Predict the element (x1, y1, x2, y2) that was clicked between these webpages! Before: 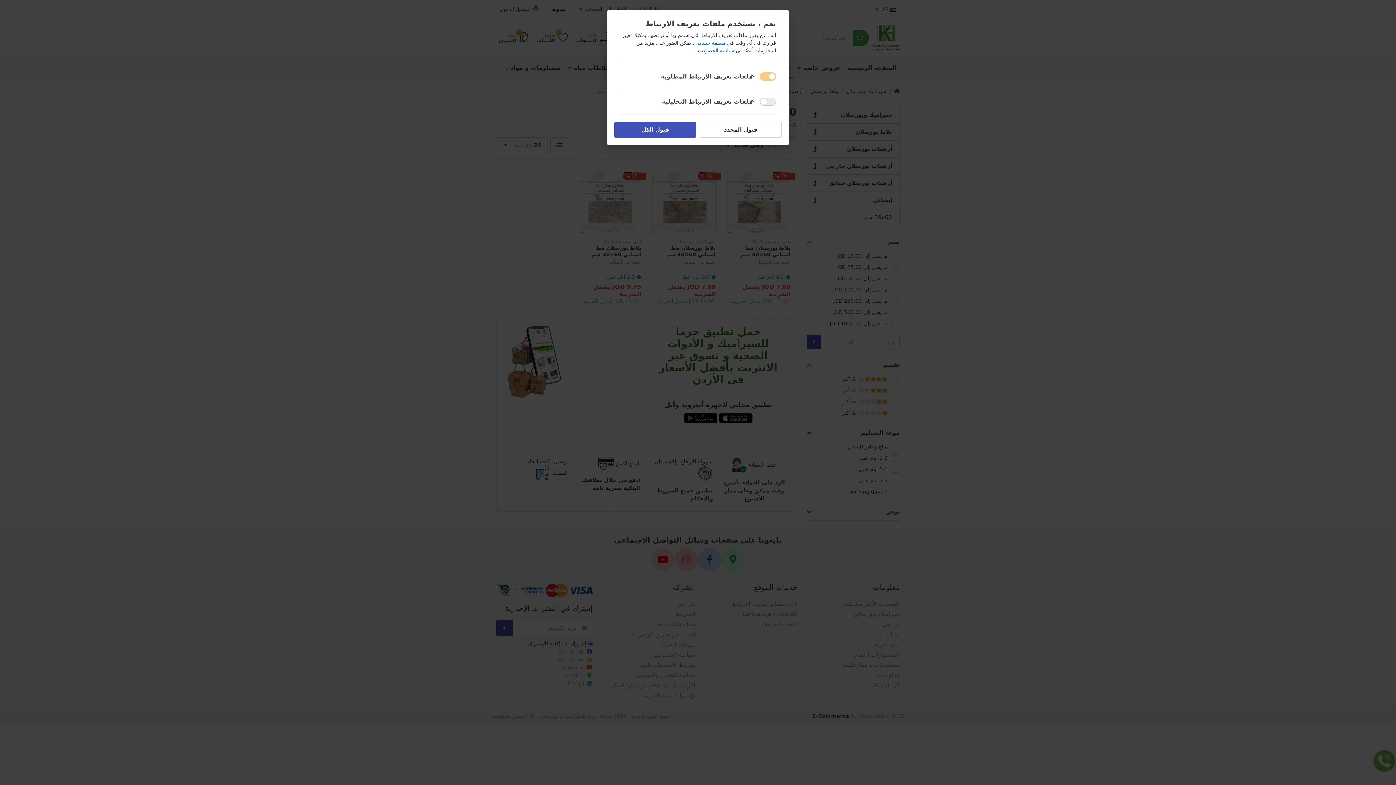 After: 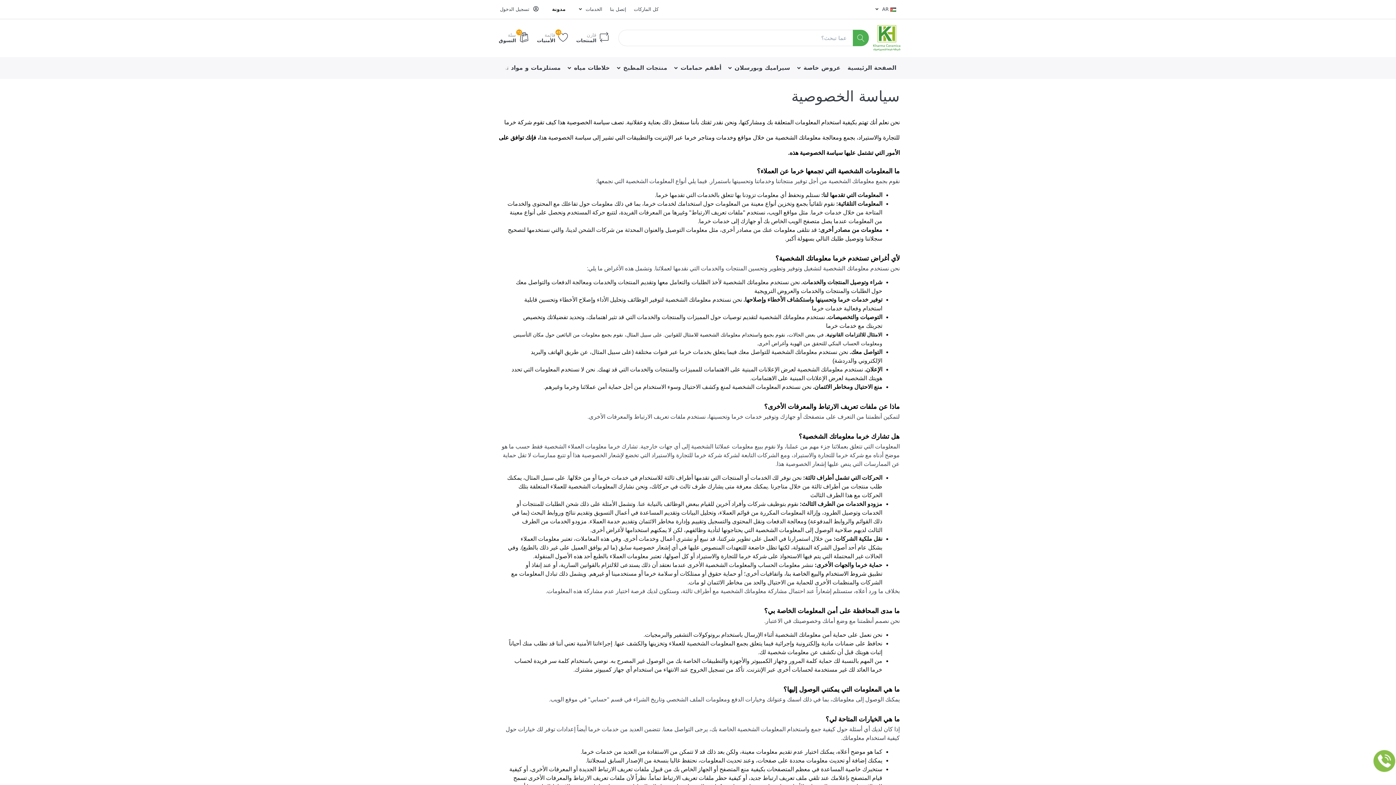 Action: label: سياسة الخصوصية  bbox: (695, 47, 734, 53)